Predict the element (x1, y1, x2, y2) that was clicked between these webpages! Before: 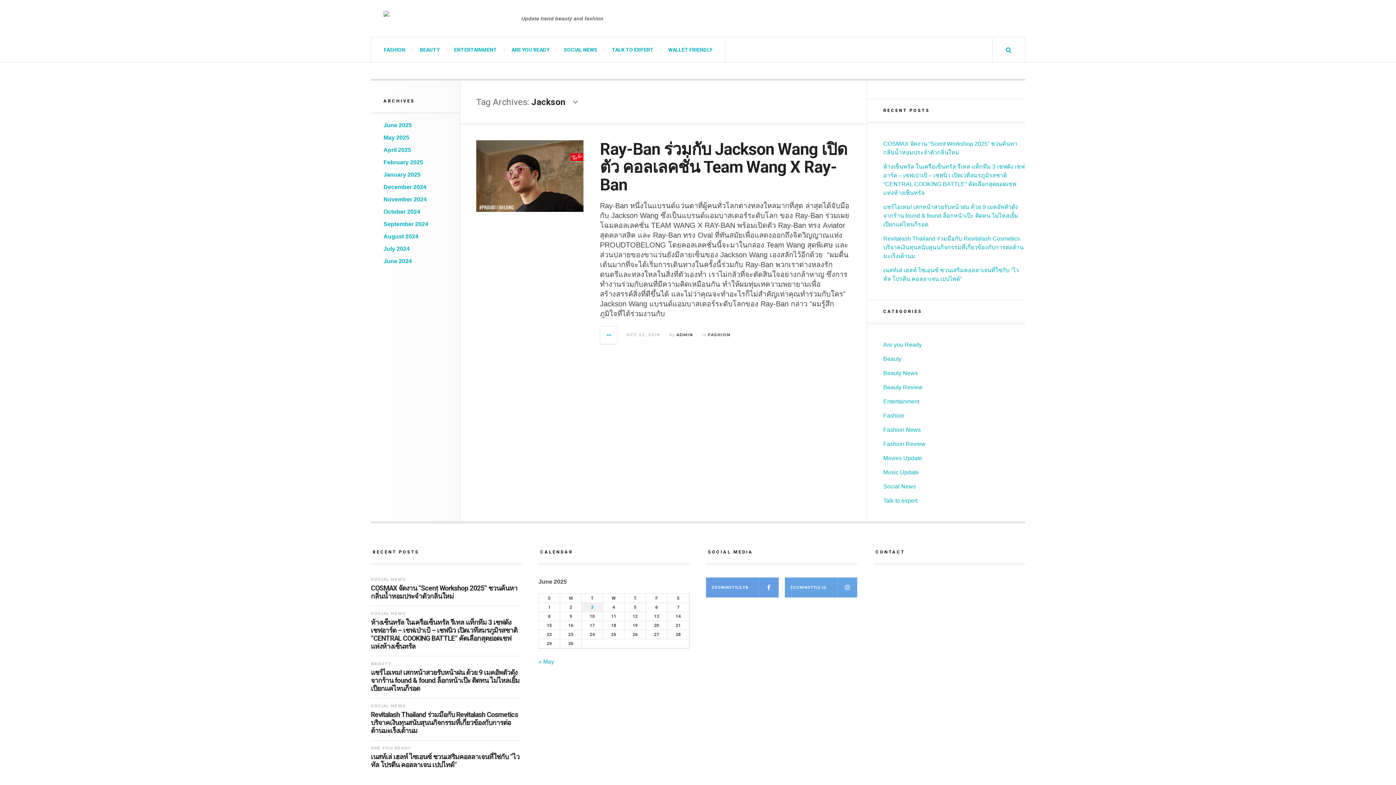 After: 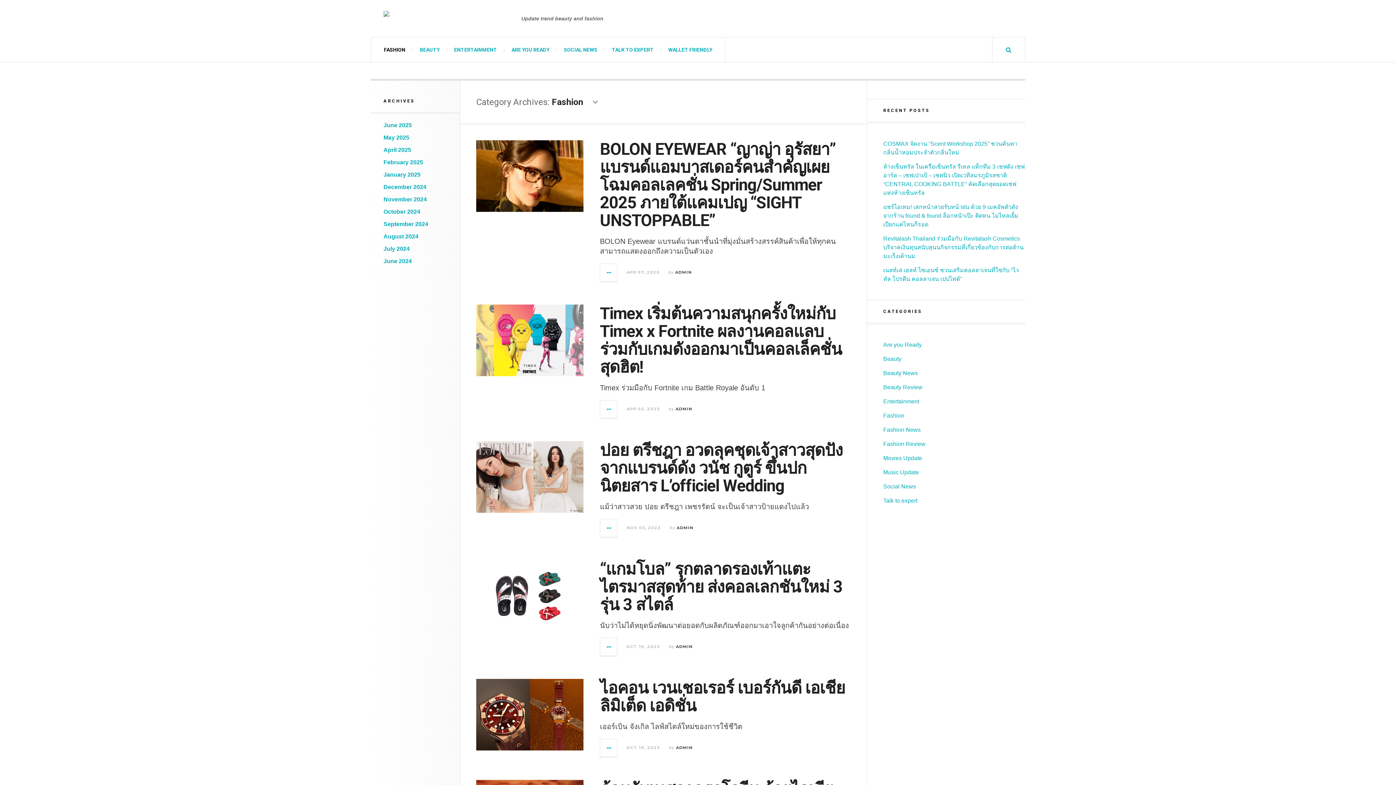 Action: label: Fashion bbox: (883, 412, 904, 418)